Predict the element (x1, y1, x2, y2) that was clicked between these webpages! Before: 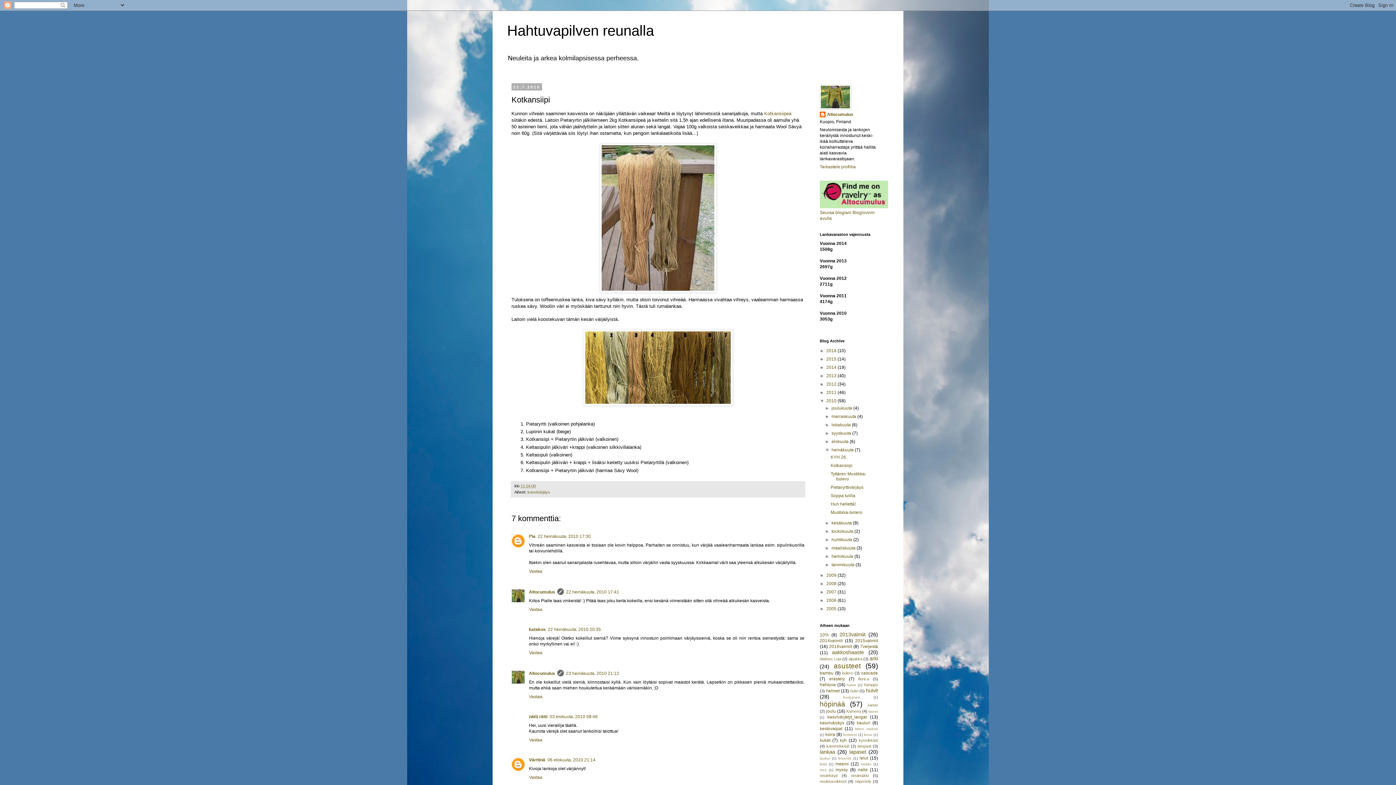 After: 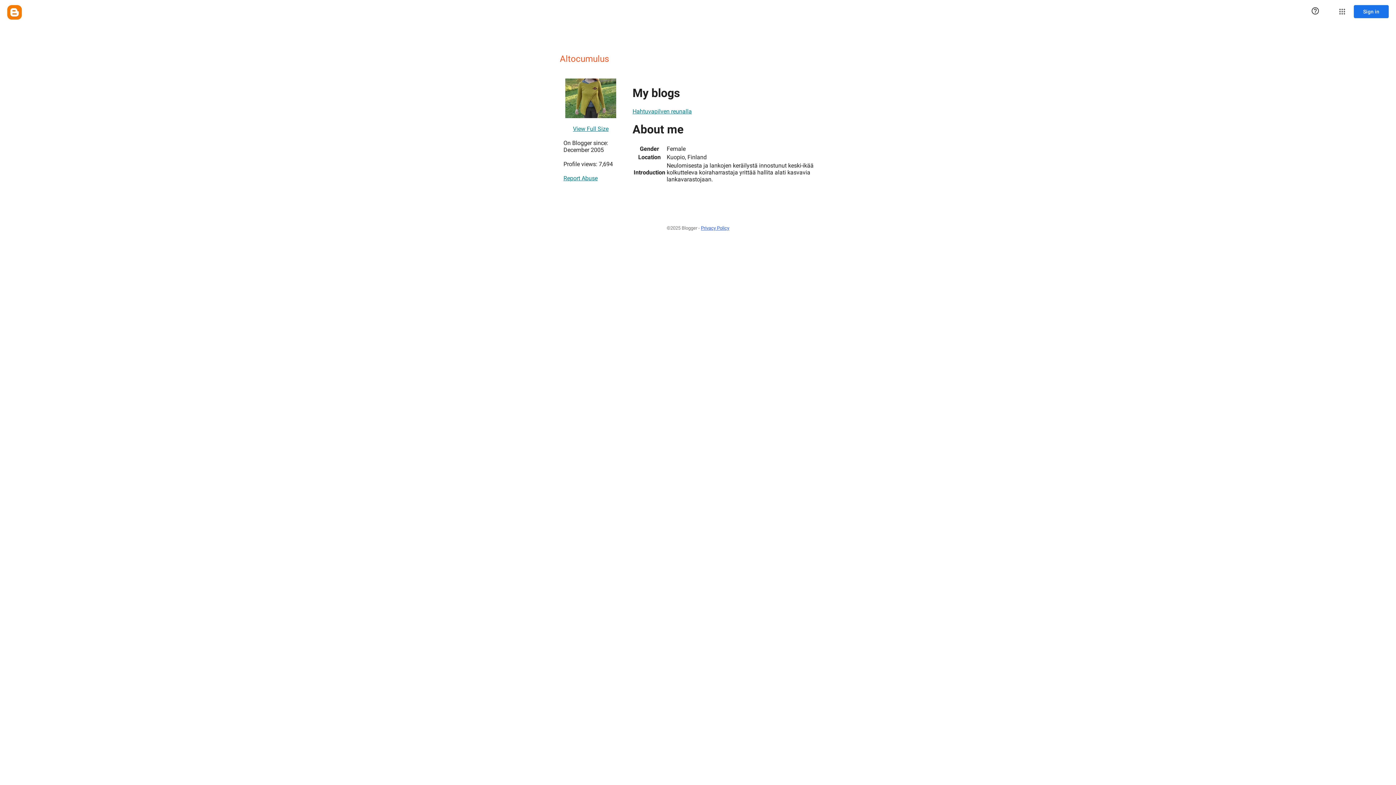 Action: label: Tarkastele profiilia bbox: (820, 164, 856, 169)